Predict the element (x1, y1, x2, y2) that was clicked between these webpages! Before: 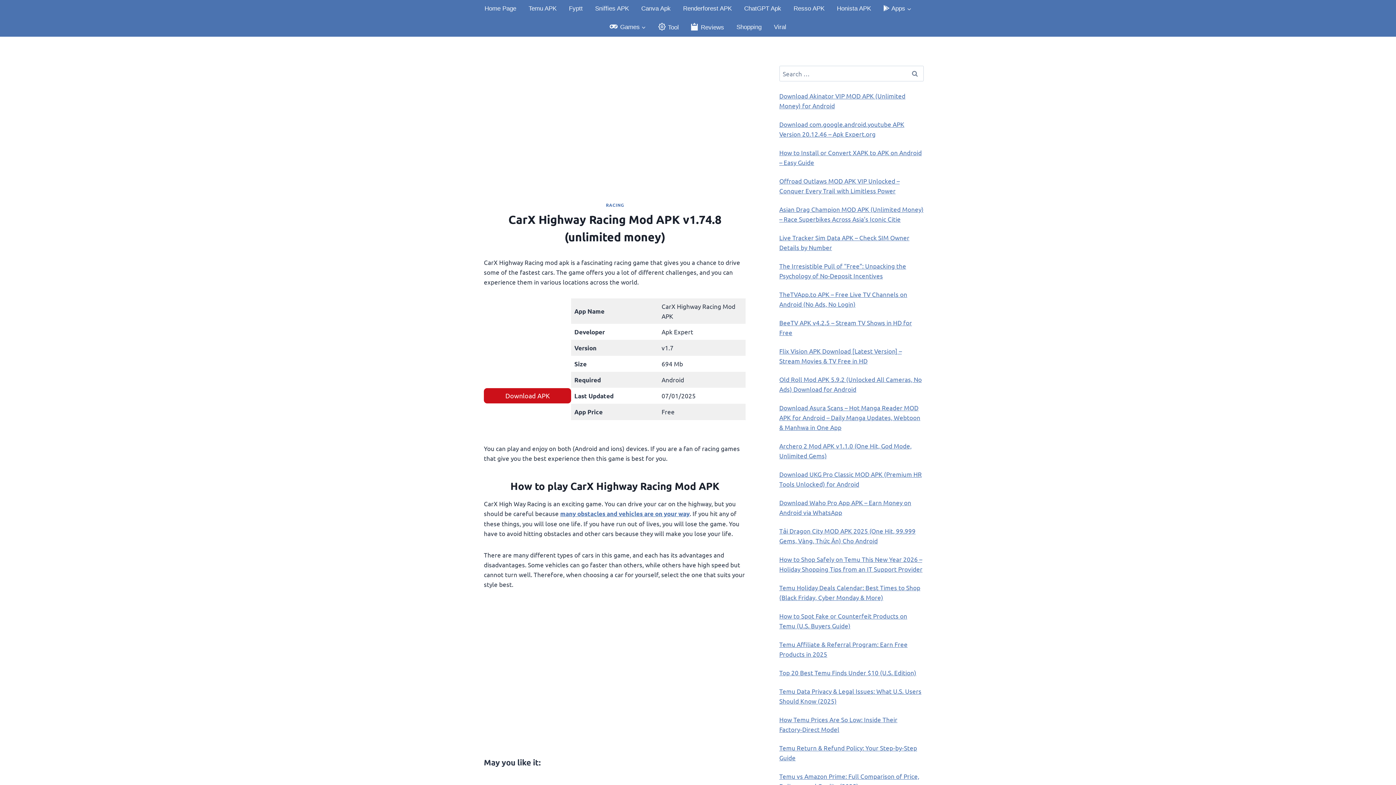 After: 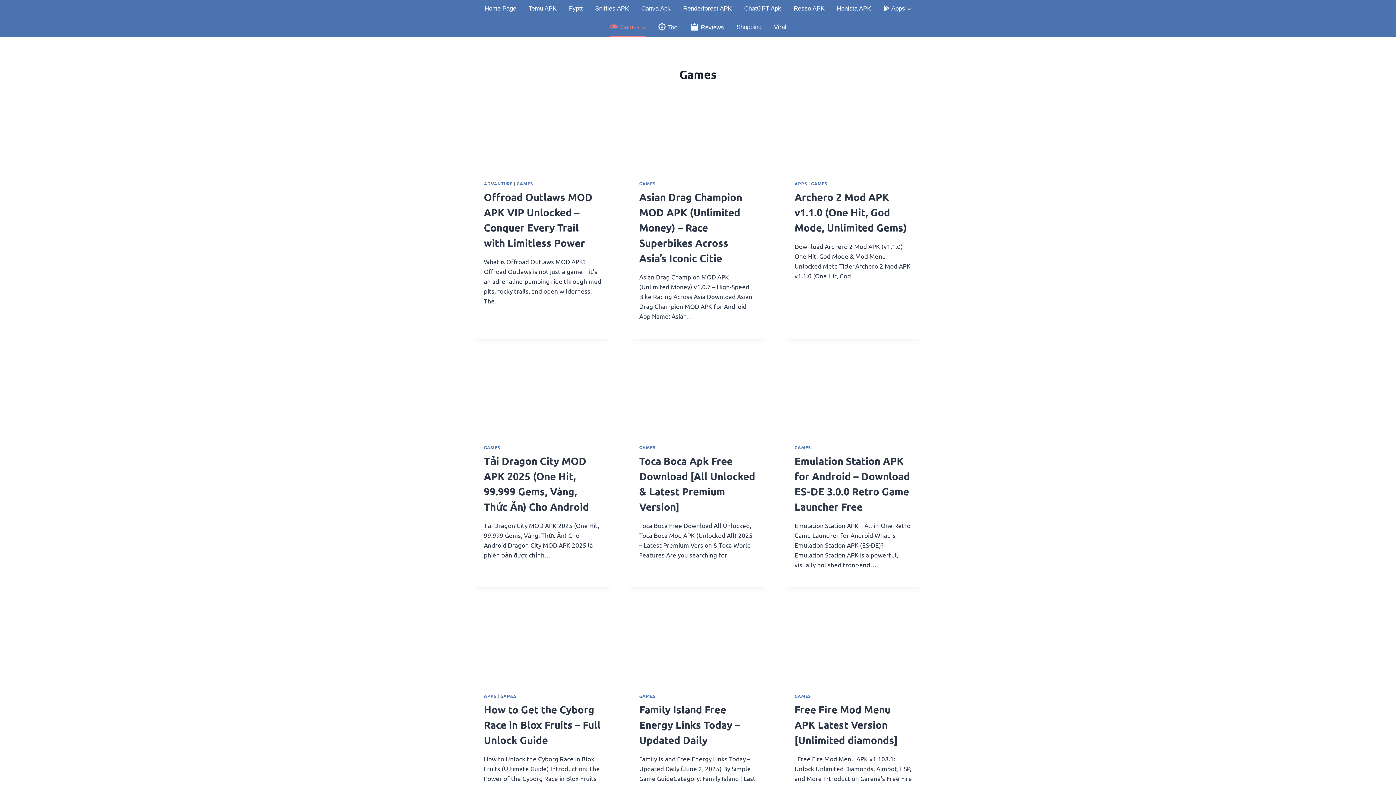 Action: bbox: (603, 16, 652, 36) label: Games